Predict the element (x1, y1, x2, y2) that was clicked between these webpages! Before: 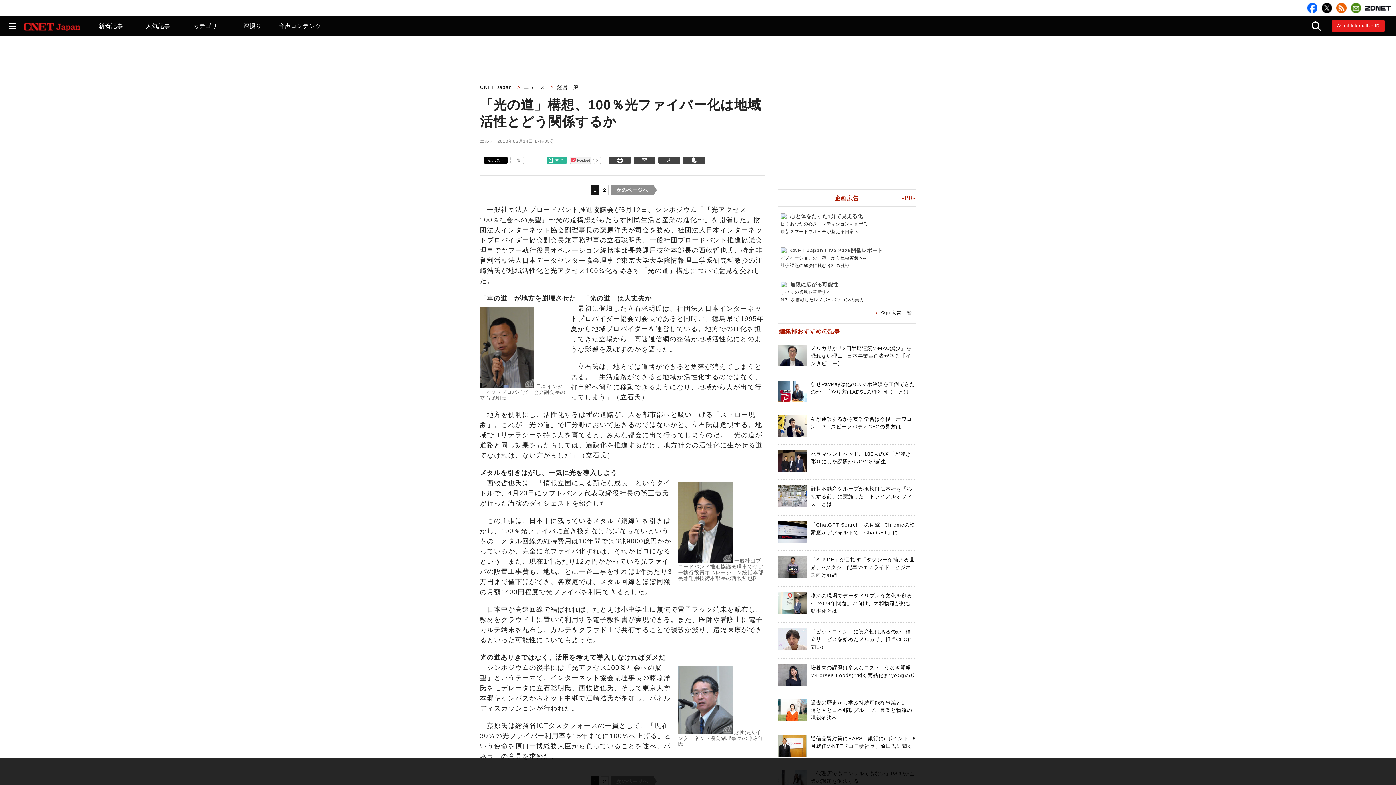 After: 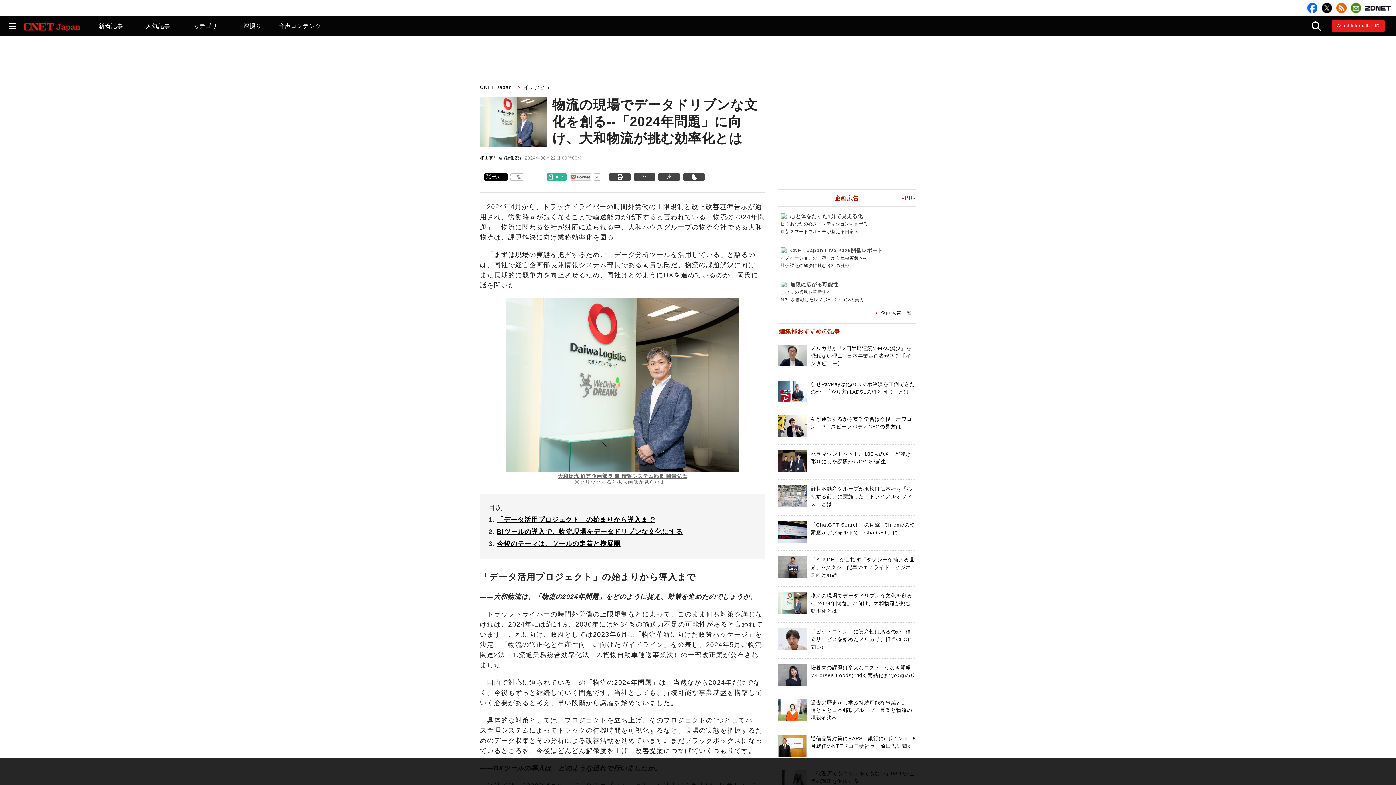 Action: bbox: (810, 593, 914, 614) label: 物流の現場でデータドリブンな文化を創る--「2024年問題」に向け、大和物流が挑む効率化とは